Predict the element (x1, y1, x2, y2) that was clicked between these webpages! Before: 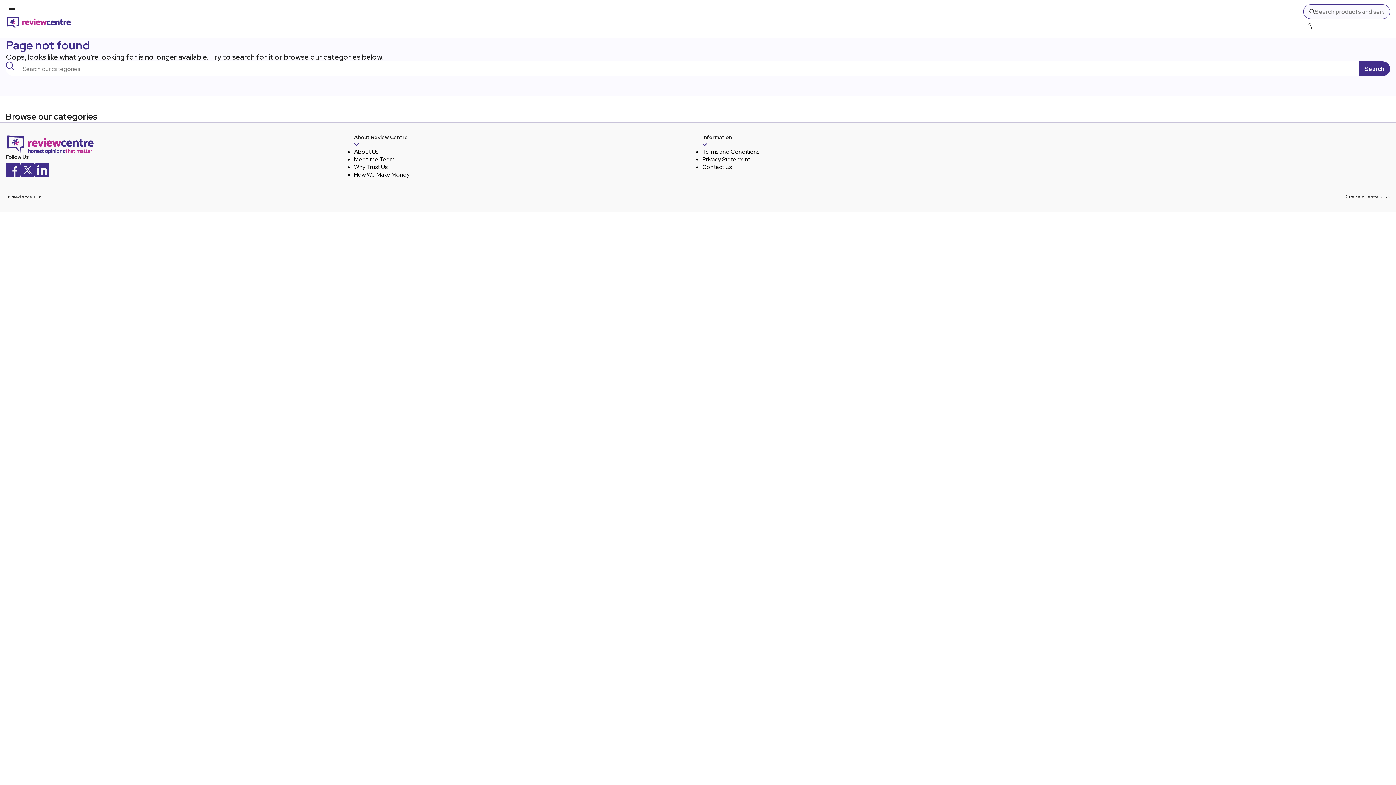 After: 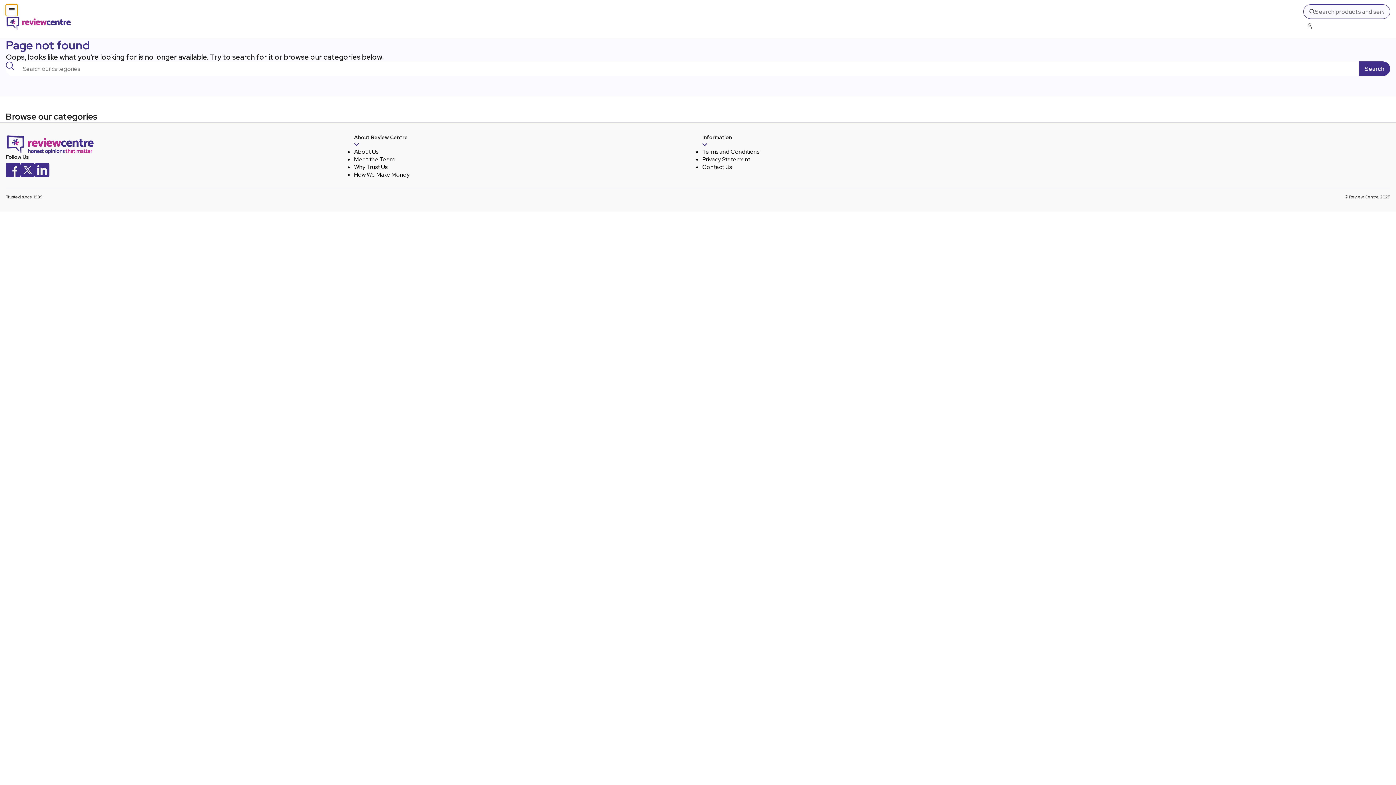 Action: label: Toggle mobile menu bbox: (5, 4, 17, 16)